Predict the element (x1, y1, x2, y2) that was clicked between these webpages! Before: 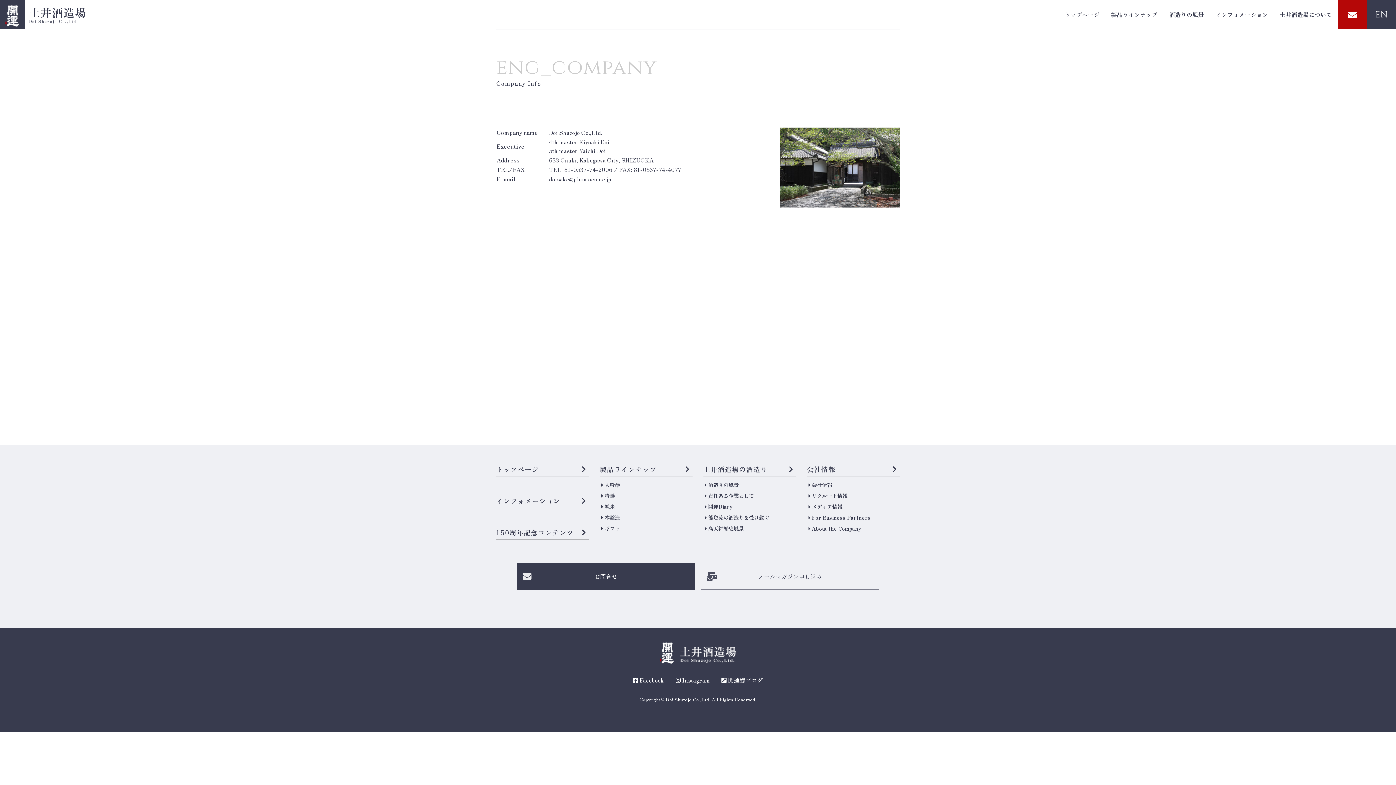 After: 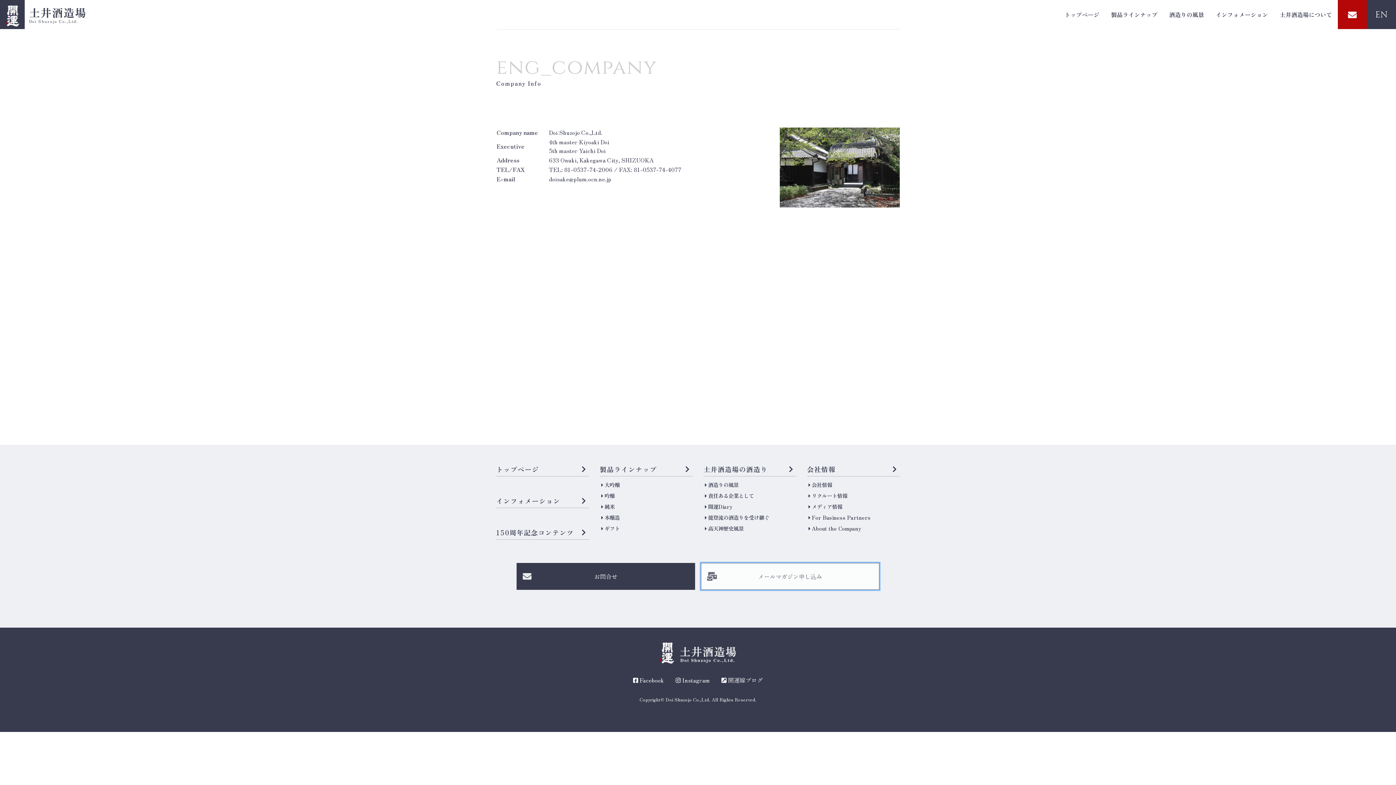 Action: bbox: (701, 563, 879, 590) label: メールマガジン申し込み